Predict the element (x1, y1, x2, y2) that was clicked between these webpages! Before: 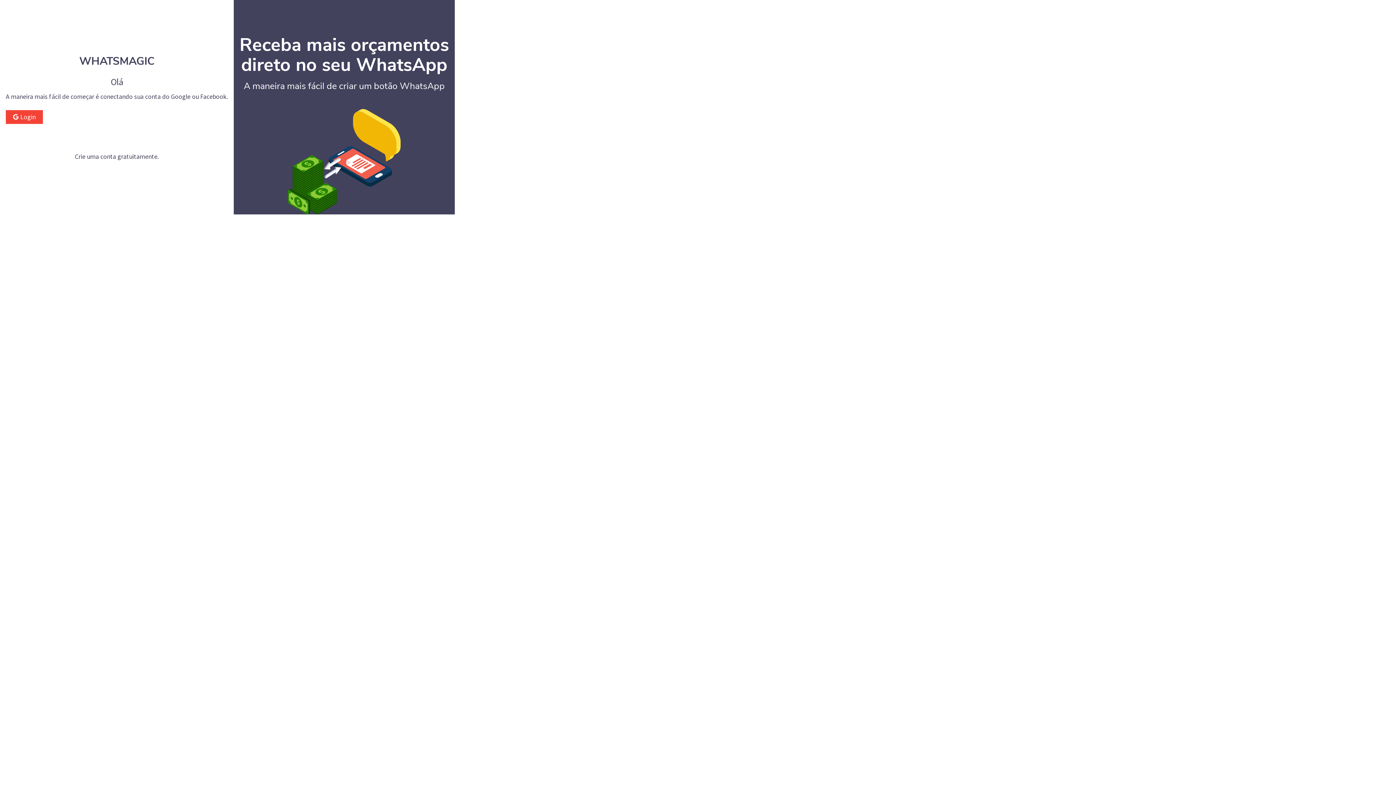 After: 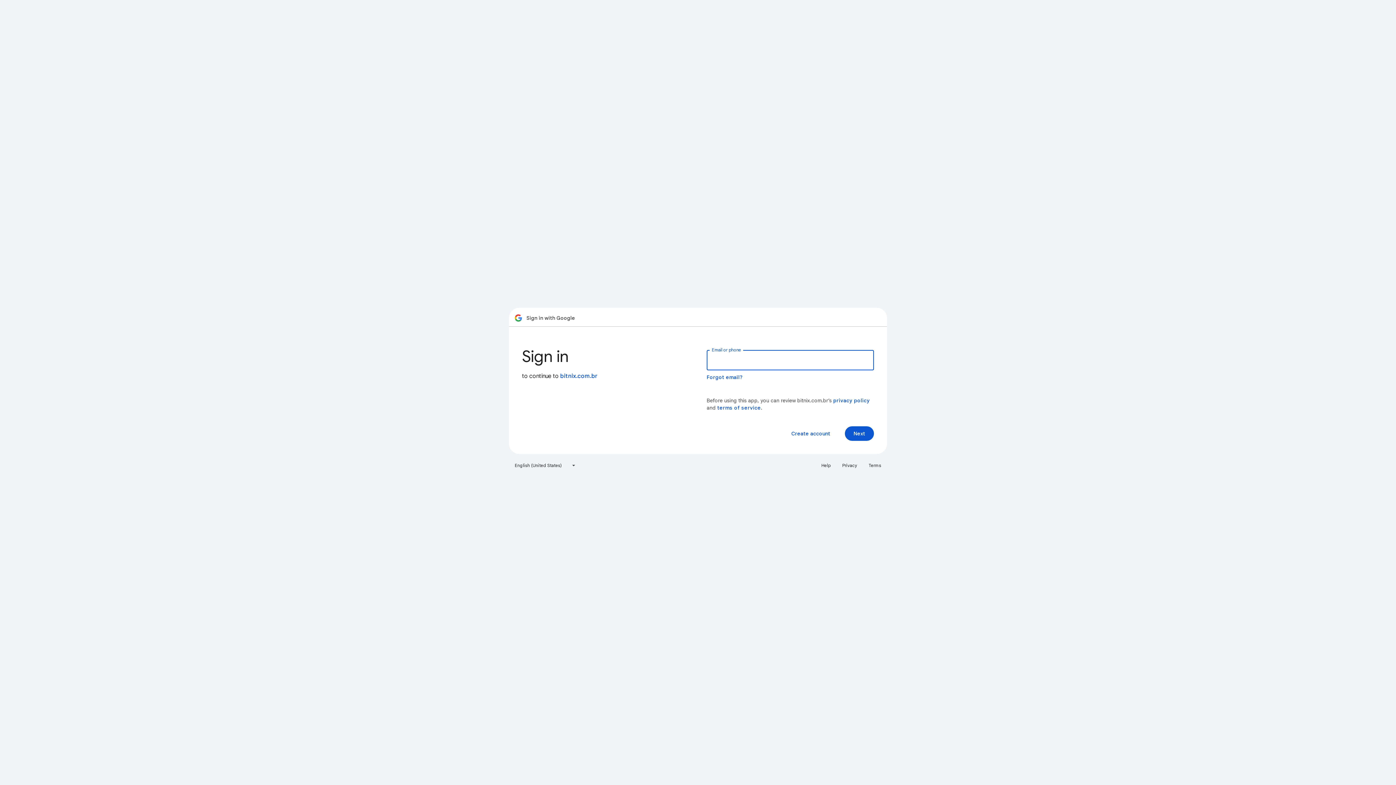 Action: label: Login bbox: (5, 110, 42, 123)